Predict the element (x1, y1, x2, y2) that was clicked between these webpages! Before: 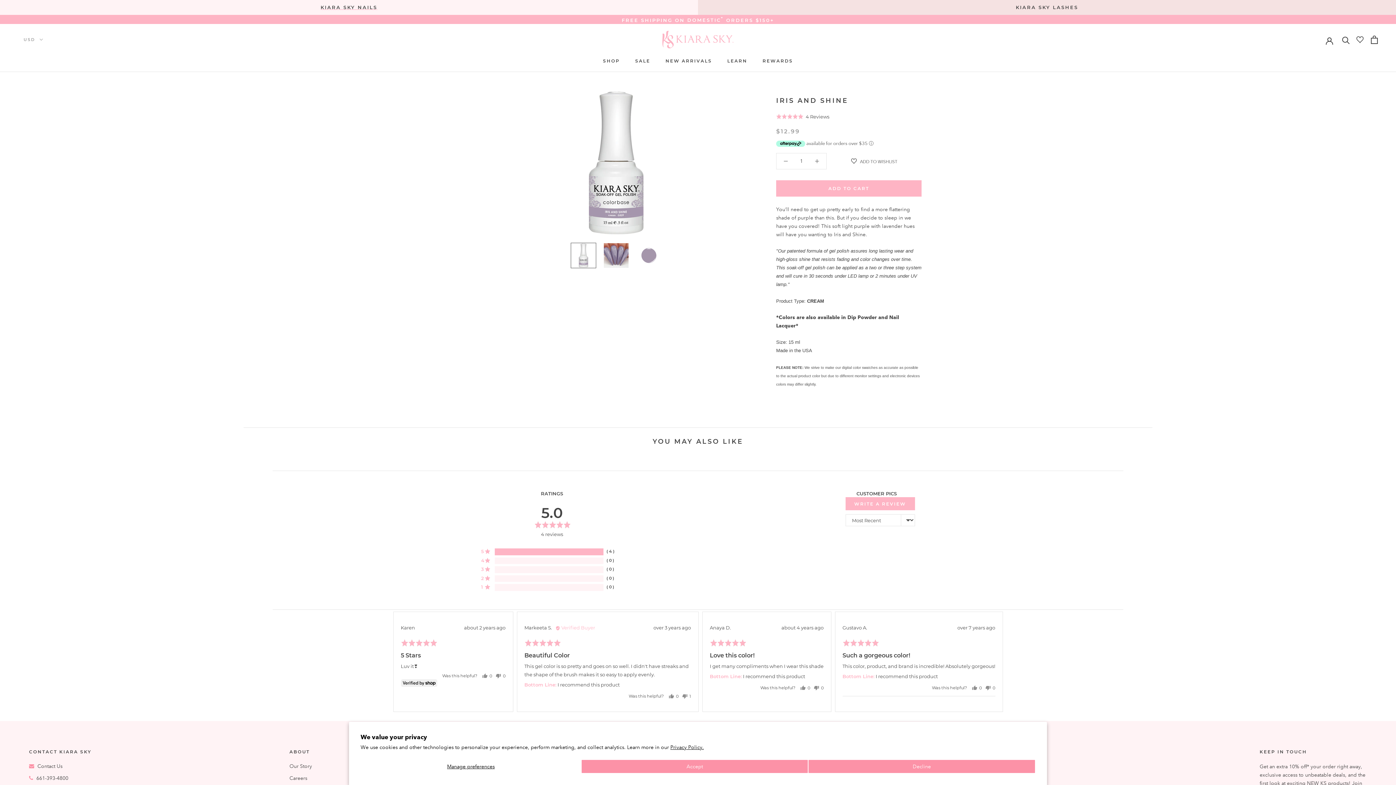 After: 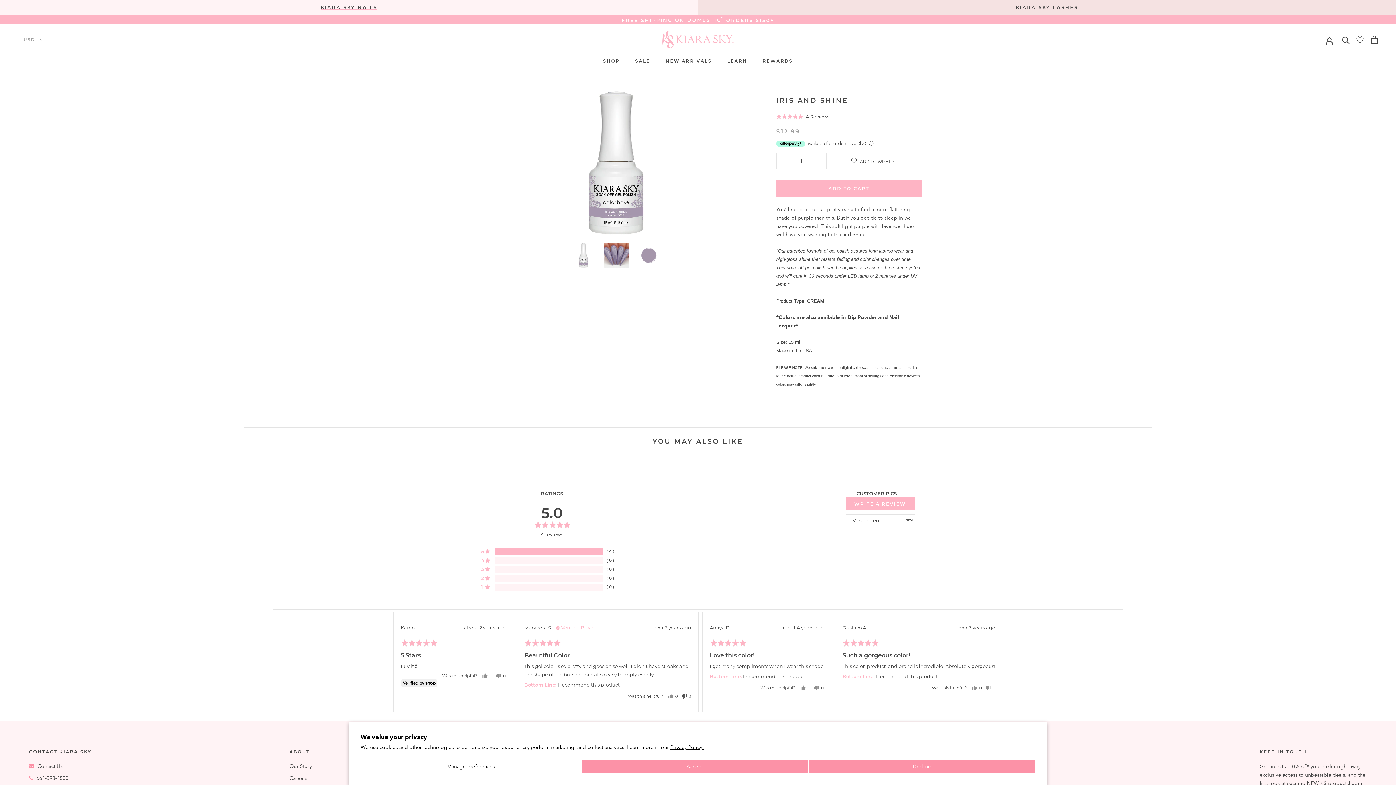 Action: bbox: (679, 693, 691, 699) label: No